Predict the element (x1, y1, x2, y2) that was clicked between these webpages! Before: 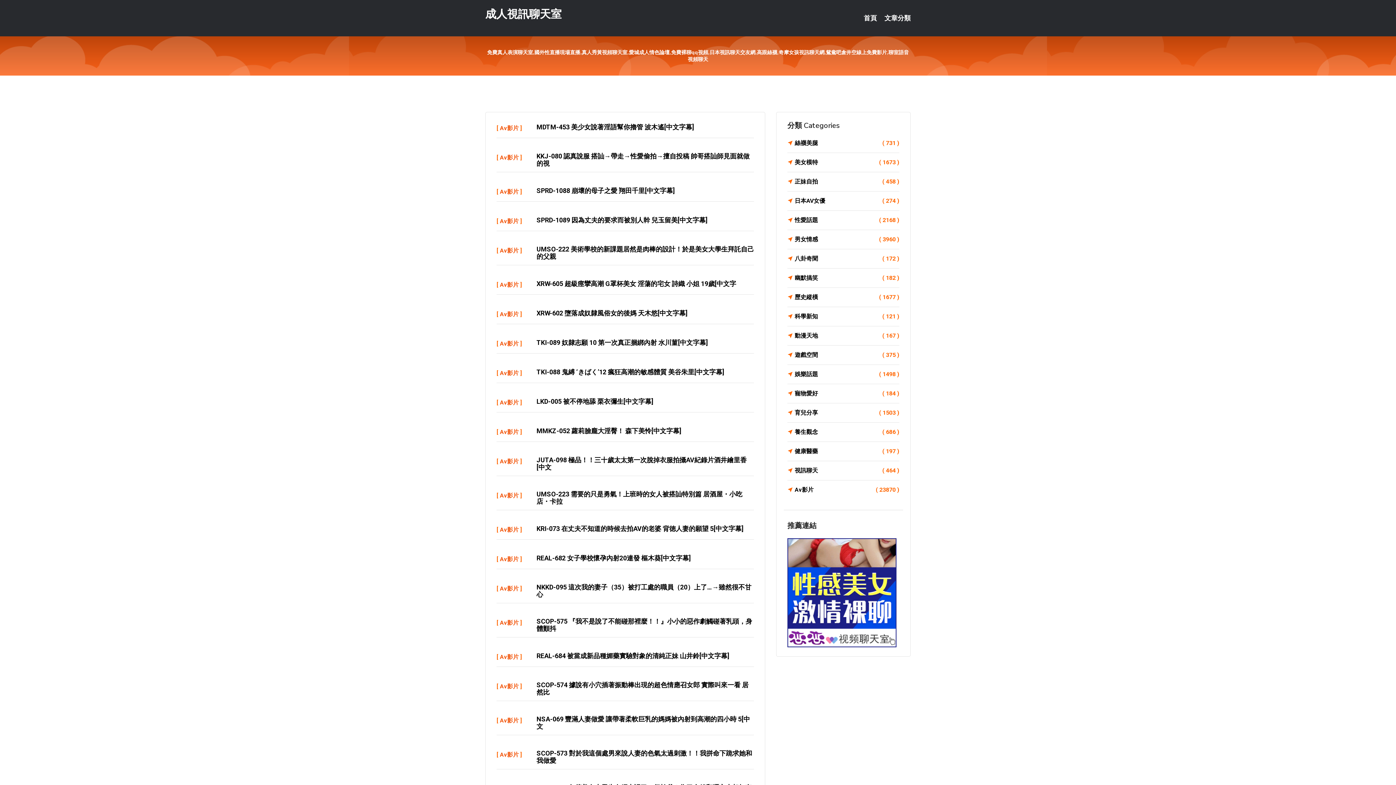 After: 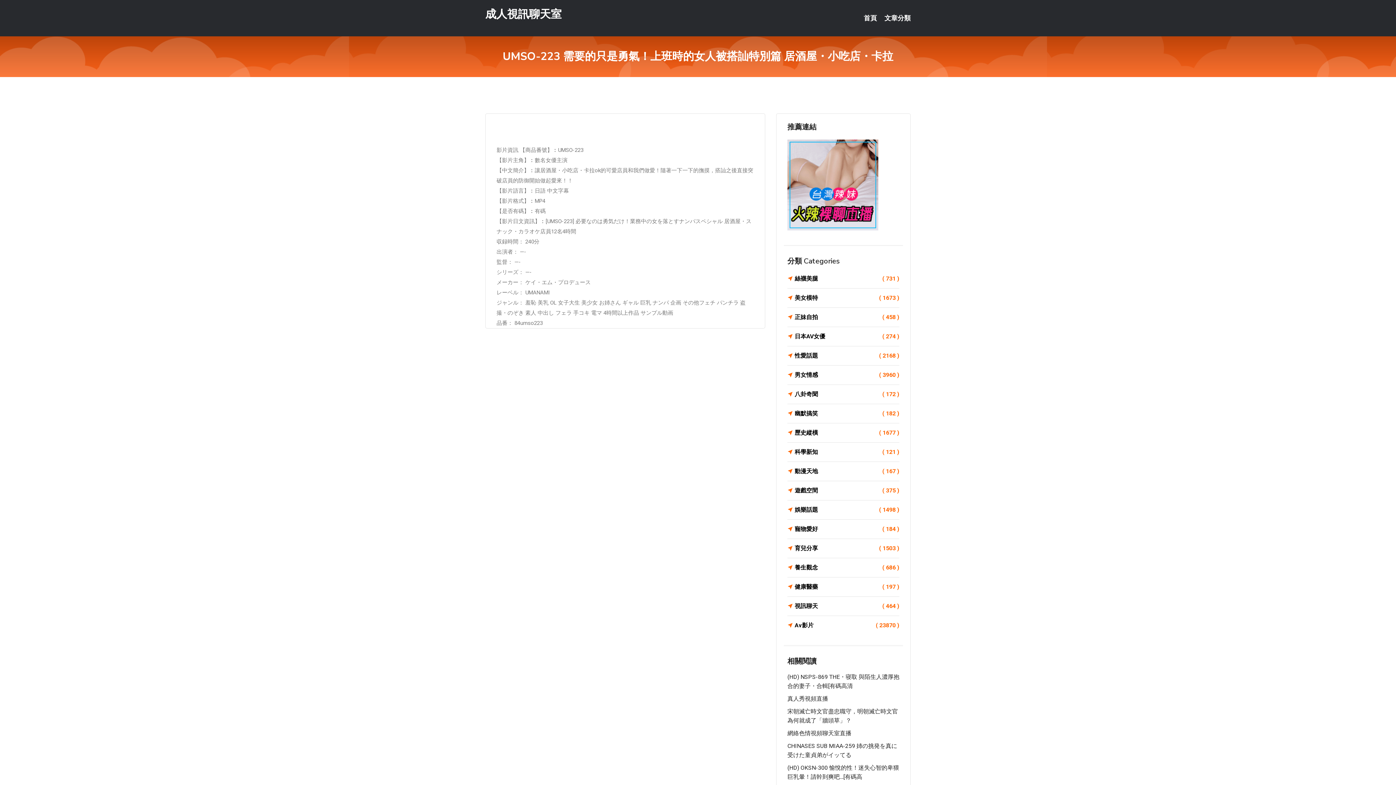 Action: bbox: (536, 490, 742, 505) label: UMSO-223 需要的只是勇氣！上班時的女人被搭訕特別篇 居酒屋・小吃店・卡拉